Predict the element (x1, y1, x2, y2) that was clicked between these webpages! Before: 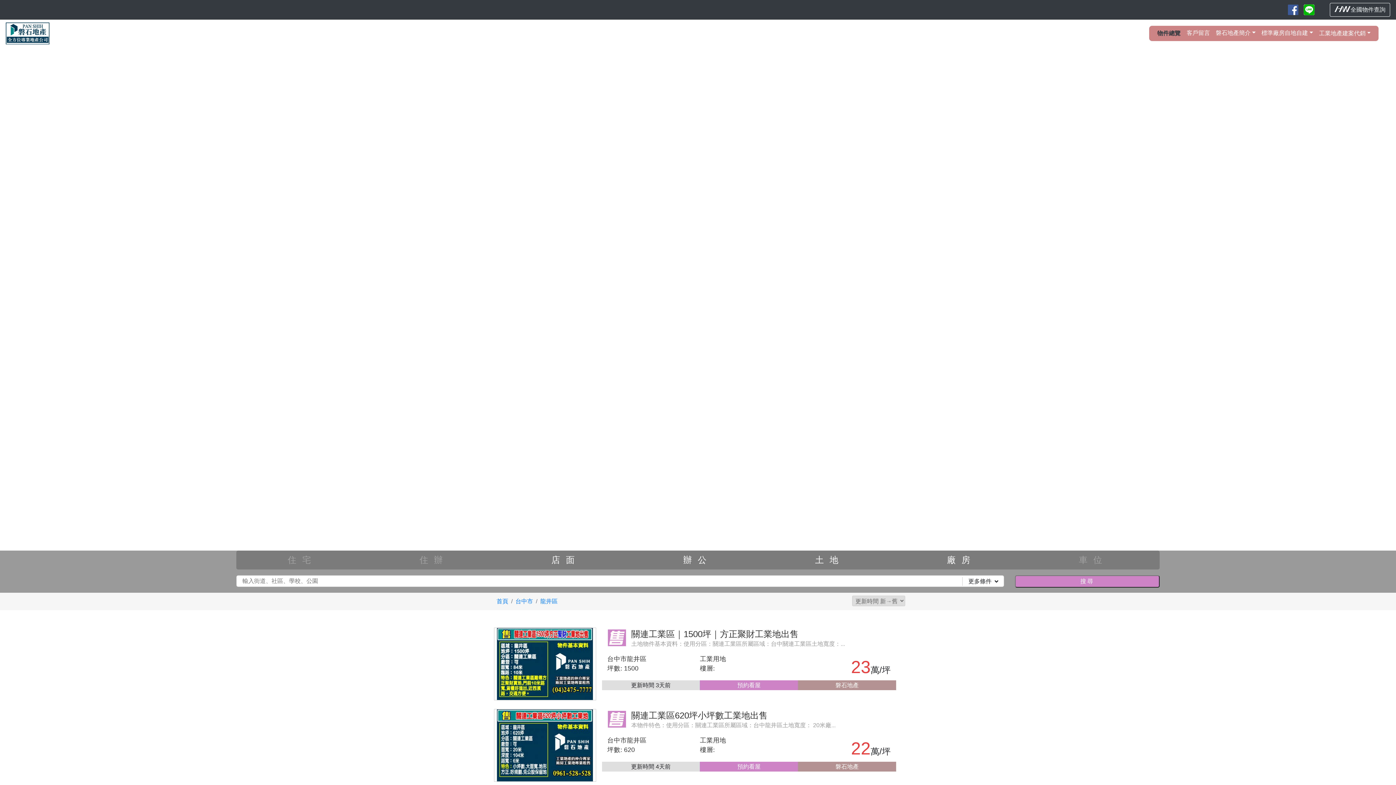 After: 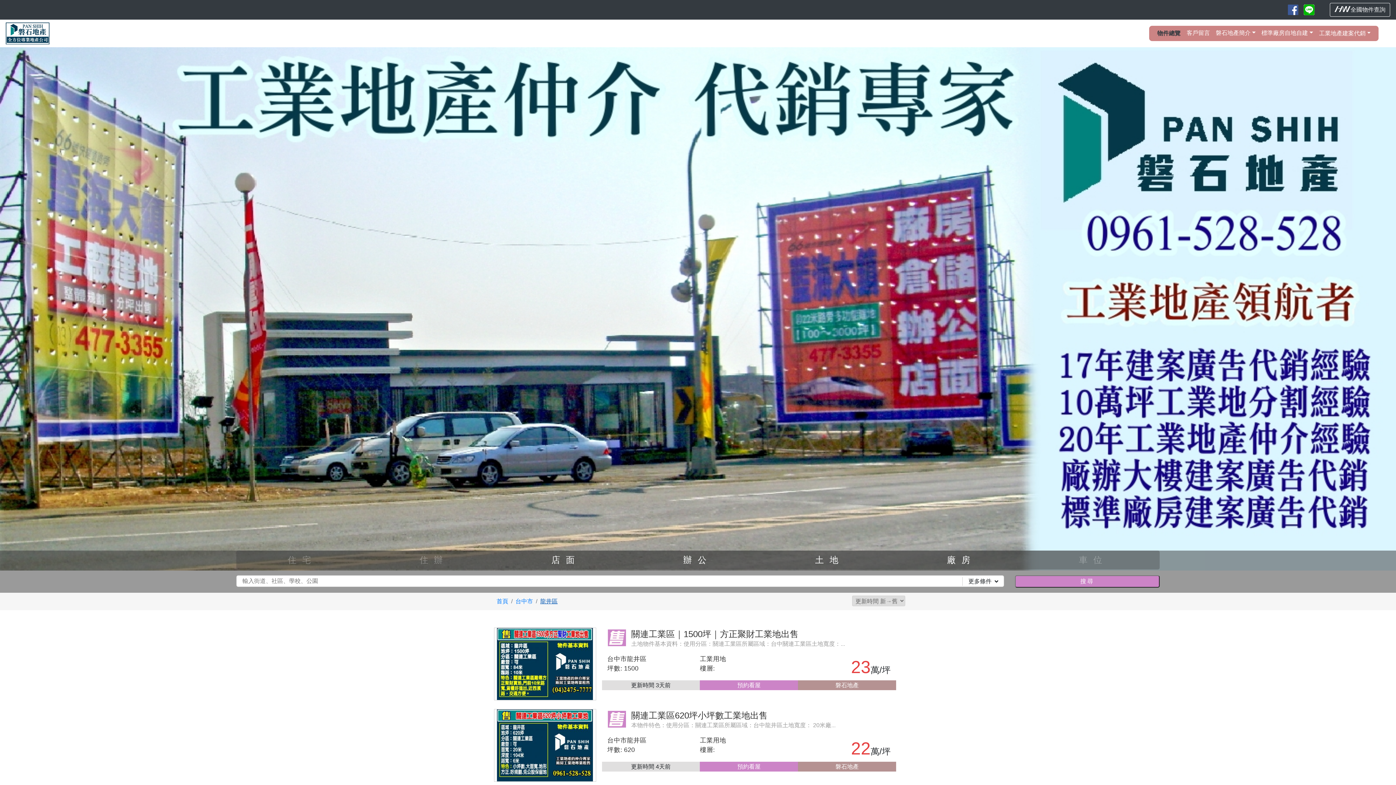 Action: bbox: (540, 598, 557, 604) label: 龍井區